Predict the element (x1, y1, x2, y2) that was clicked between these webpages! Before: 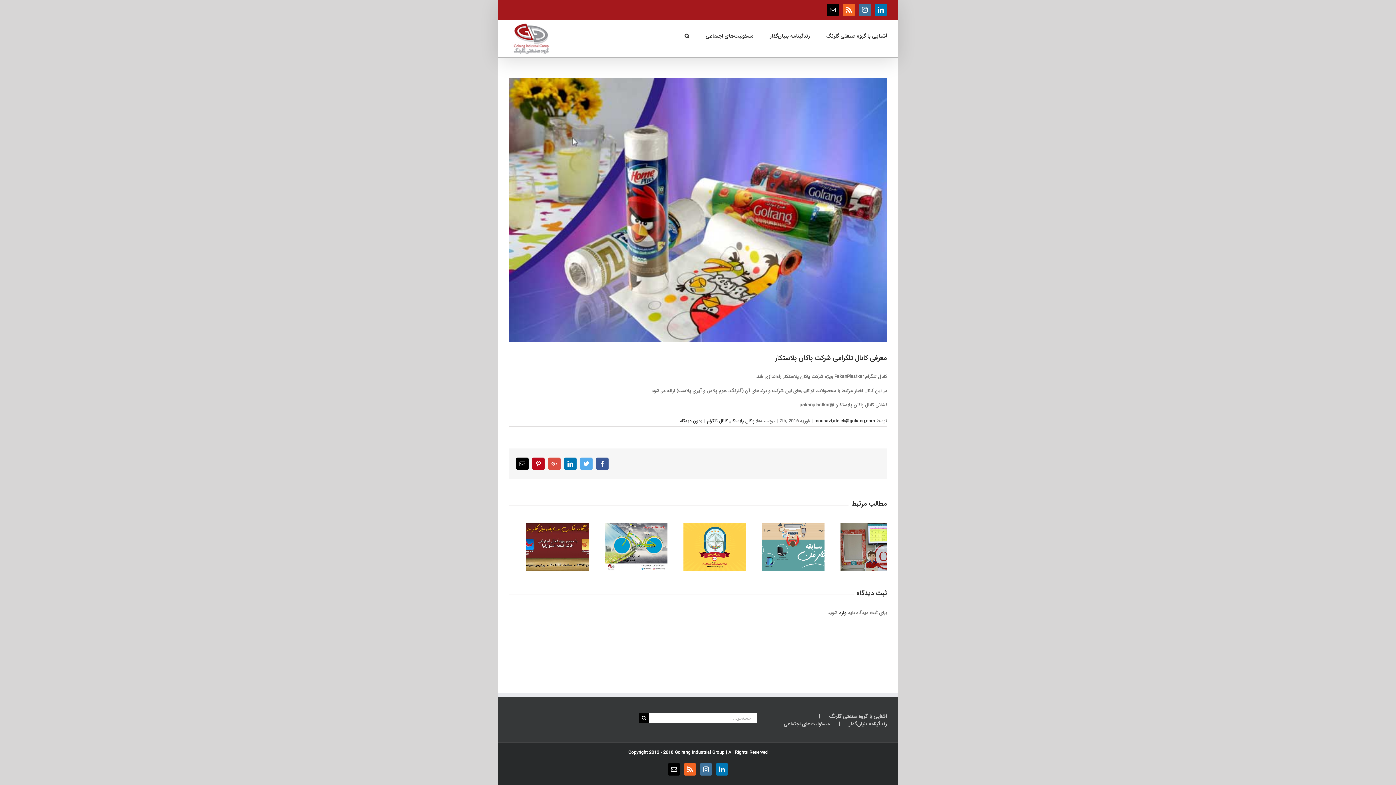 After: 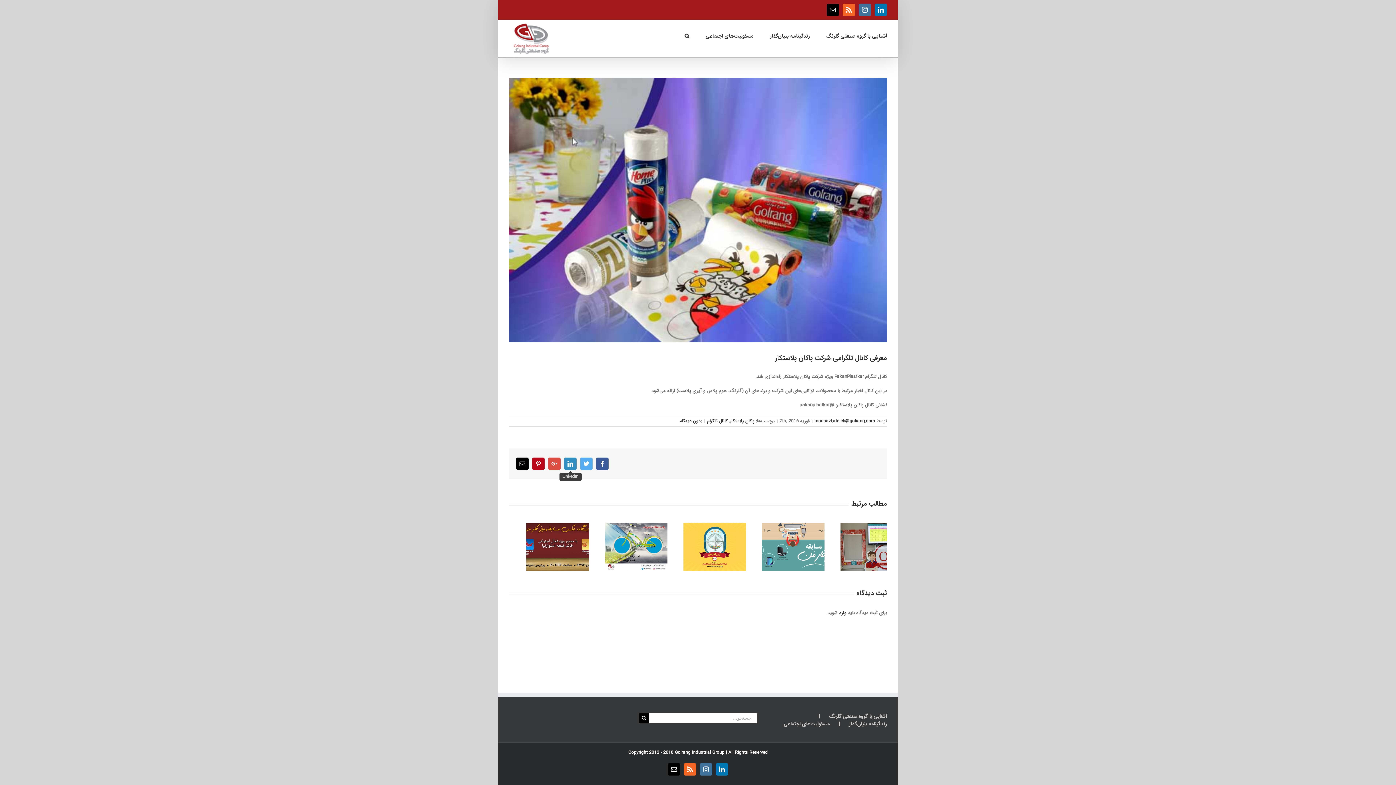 Action: label: LinkedIn bbox: (564, 457, 576, 470)